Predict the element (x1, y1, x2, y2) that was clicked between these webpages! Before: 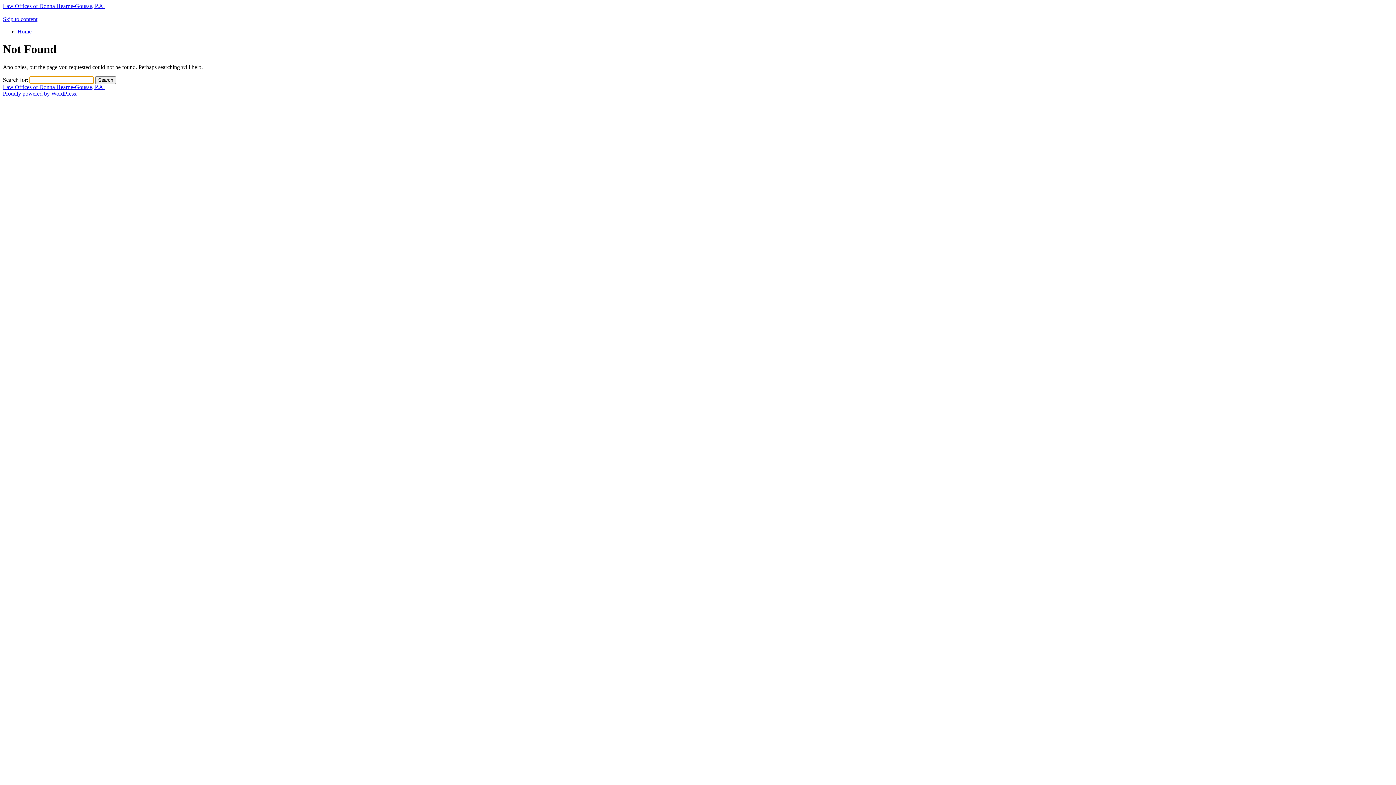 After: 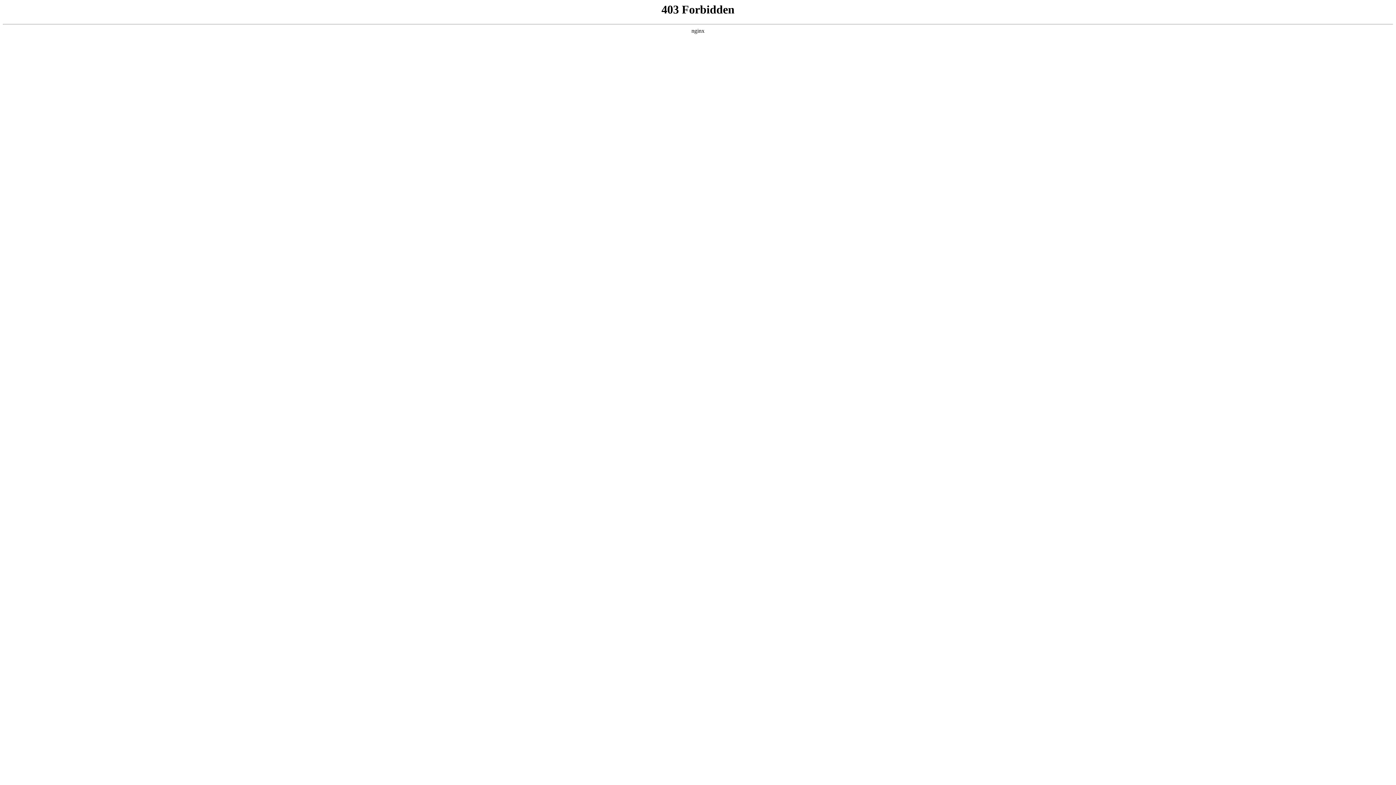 Action: label: Proudly powered by WordPress. bbox: (2, 90, 77, 96)